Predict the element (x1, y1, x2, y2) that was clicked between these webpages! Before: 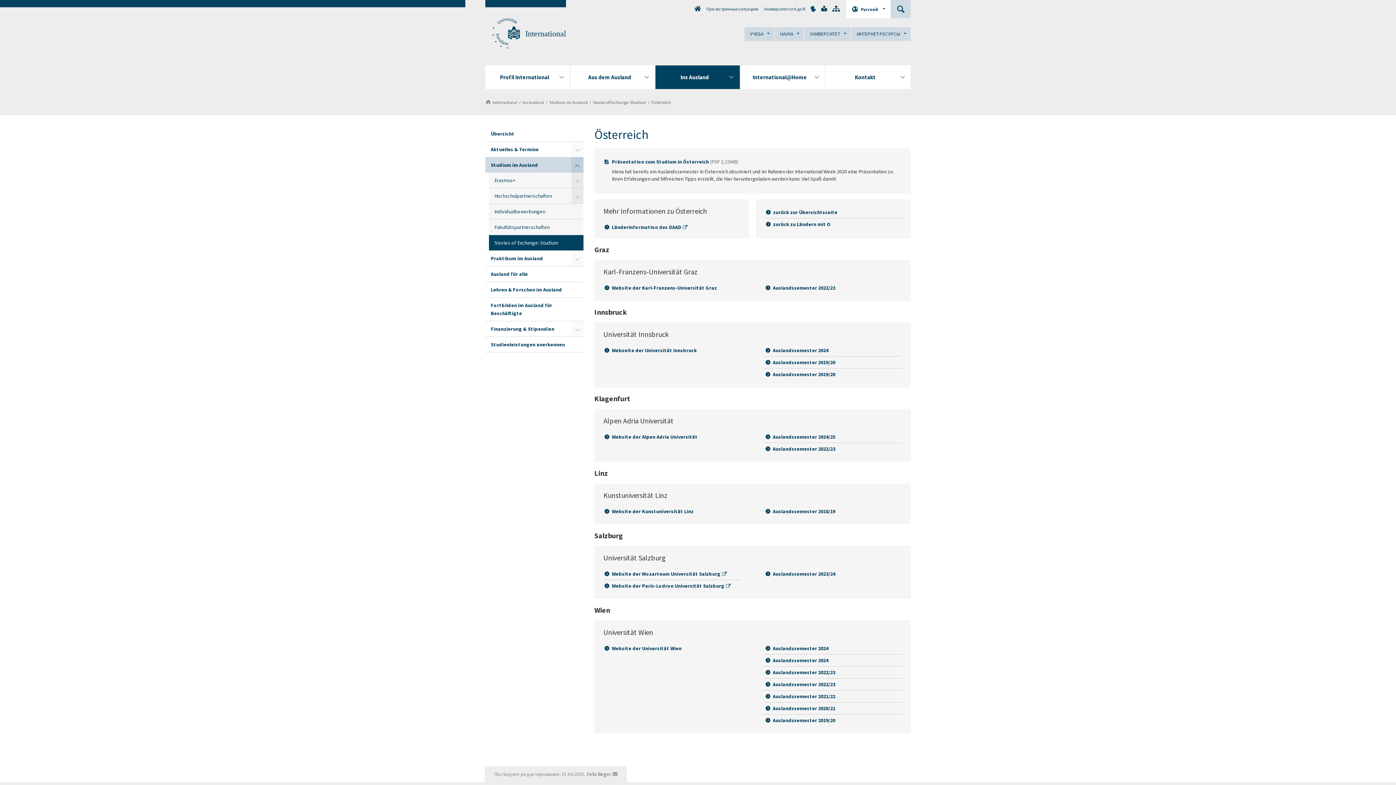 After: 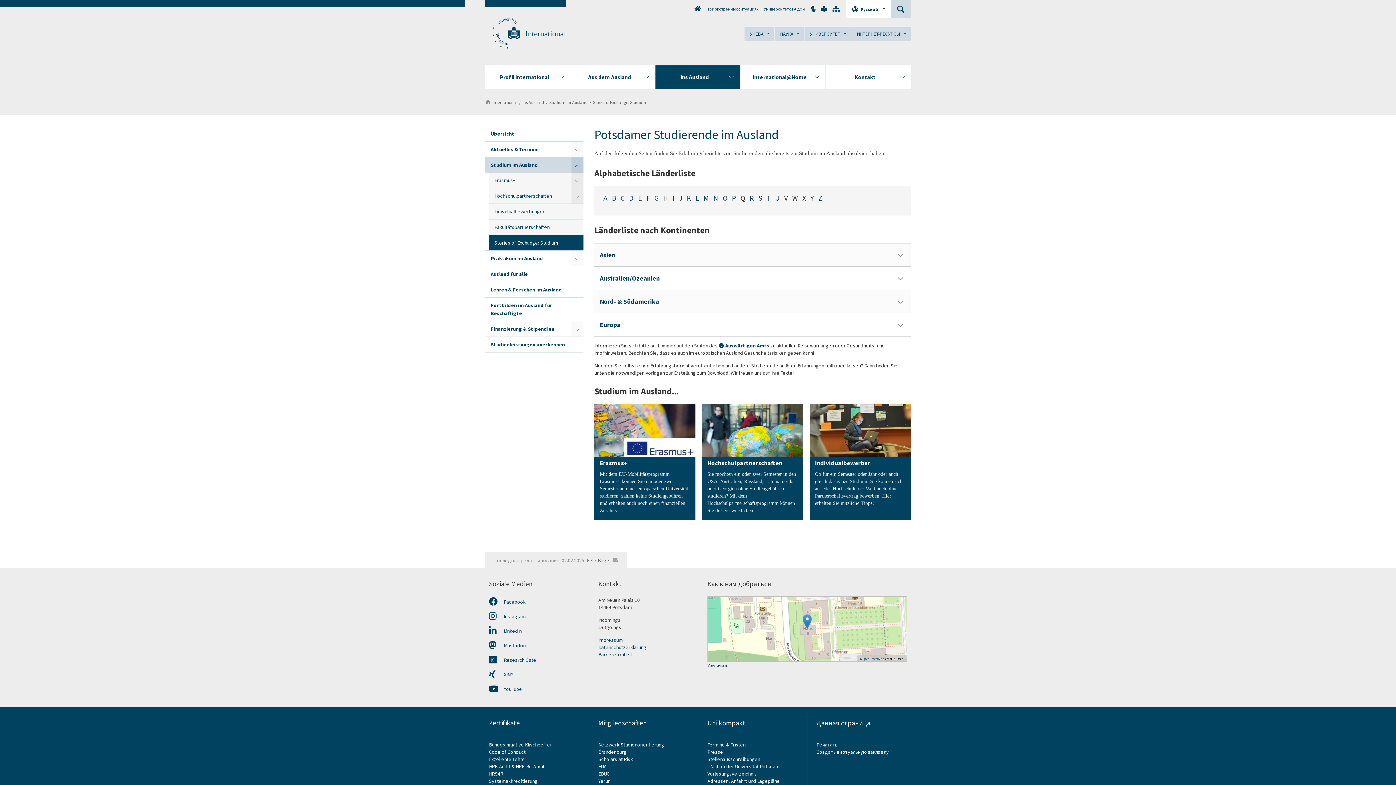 Action: label: Stories of Exchange: Studium  bbox: (593, 99, 647, 105)